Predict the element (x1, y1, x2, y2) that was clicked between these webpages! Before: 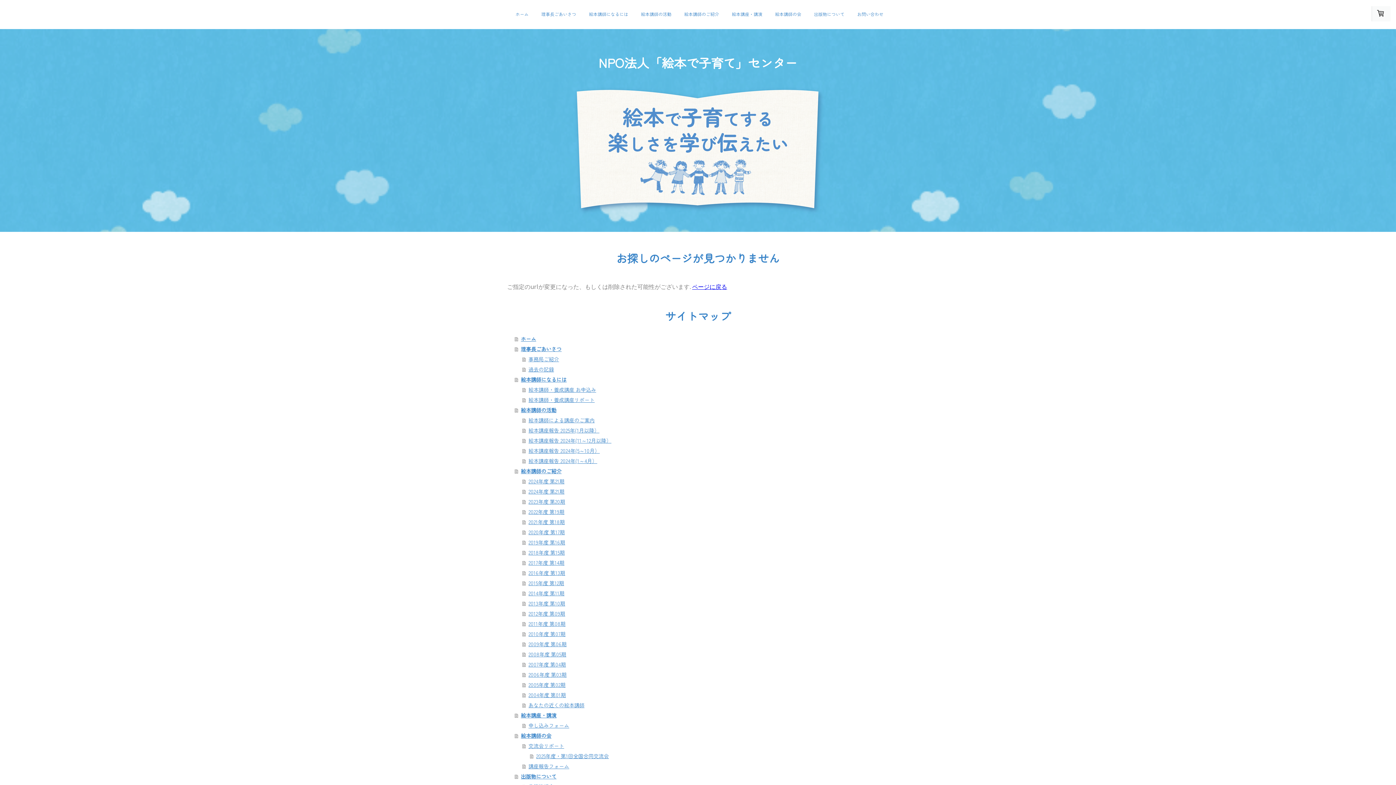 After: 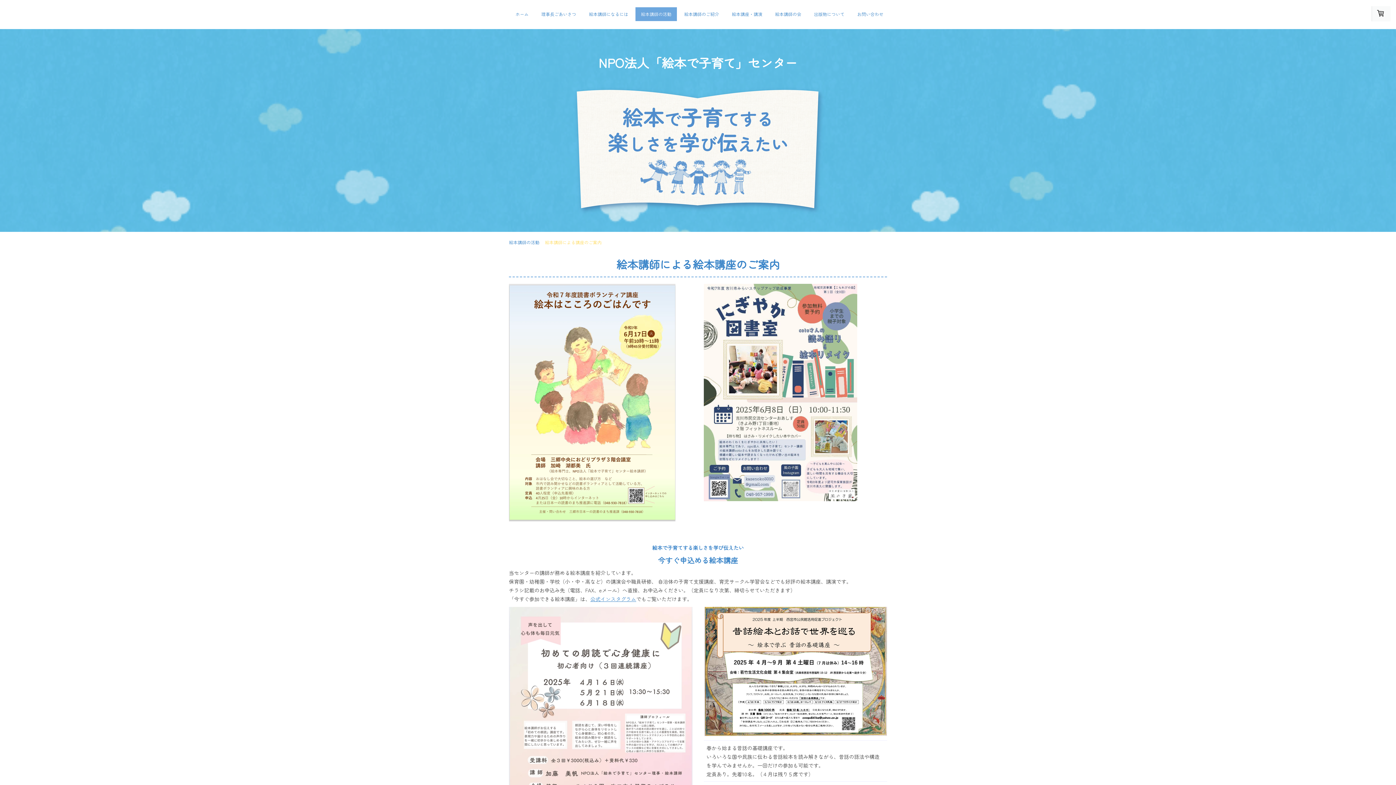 Action: bbox: (522, 415, 889, 425) label: 絵本講師による講座のご案内